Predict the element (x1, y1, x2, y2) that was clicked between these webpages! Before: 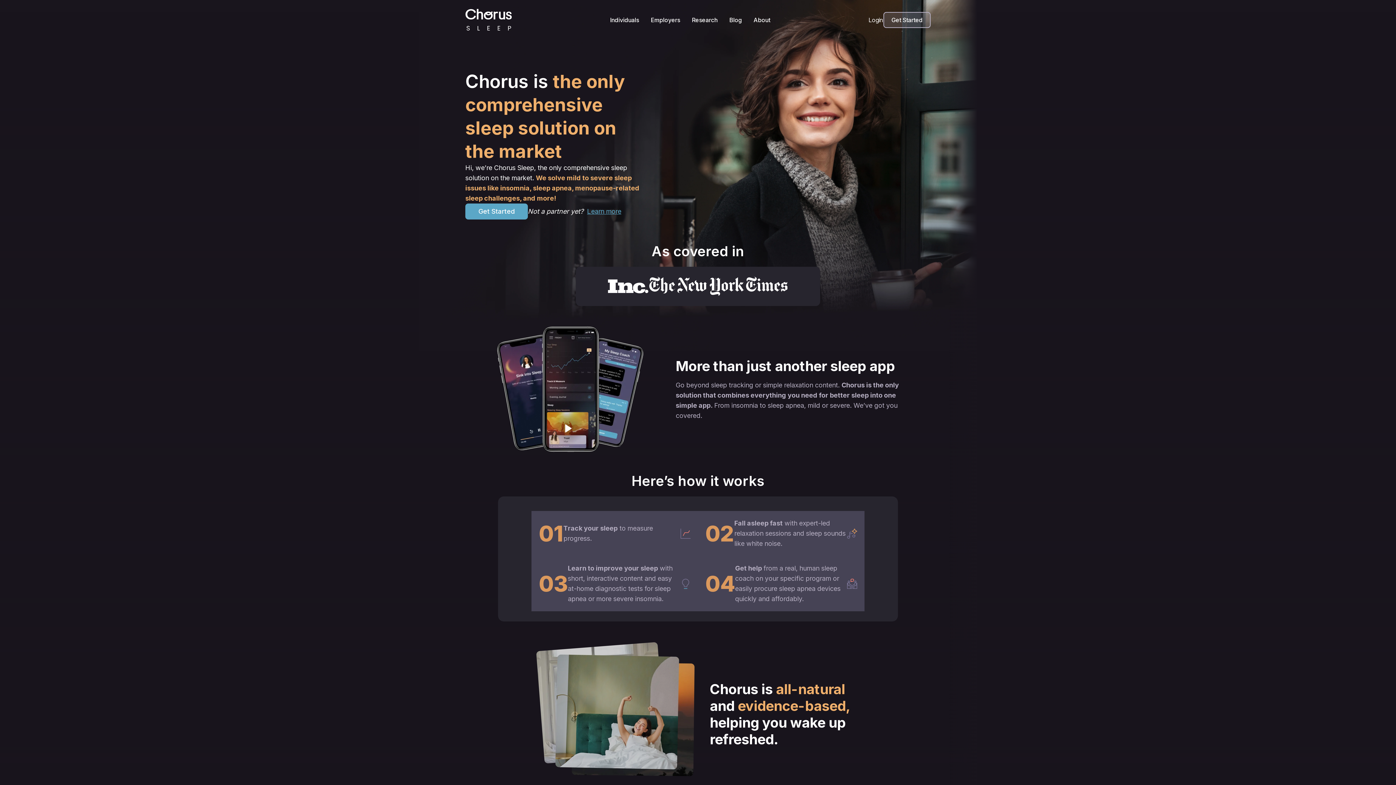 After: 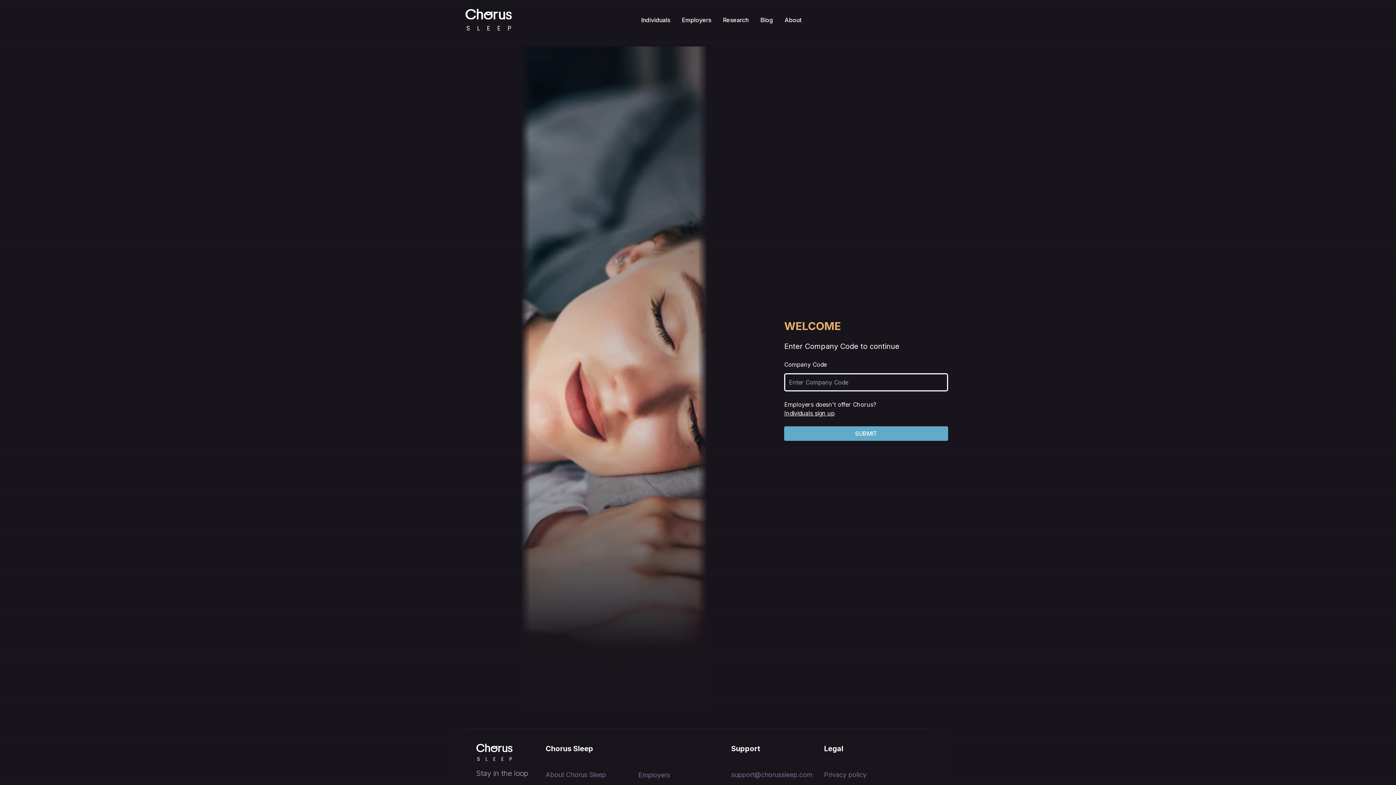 Action: bbox: (883, 11, 930, 27) label: Get Started